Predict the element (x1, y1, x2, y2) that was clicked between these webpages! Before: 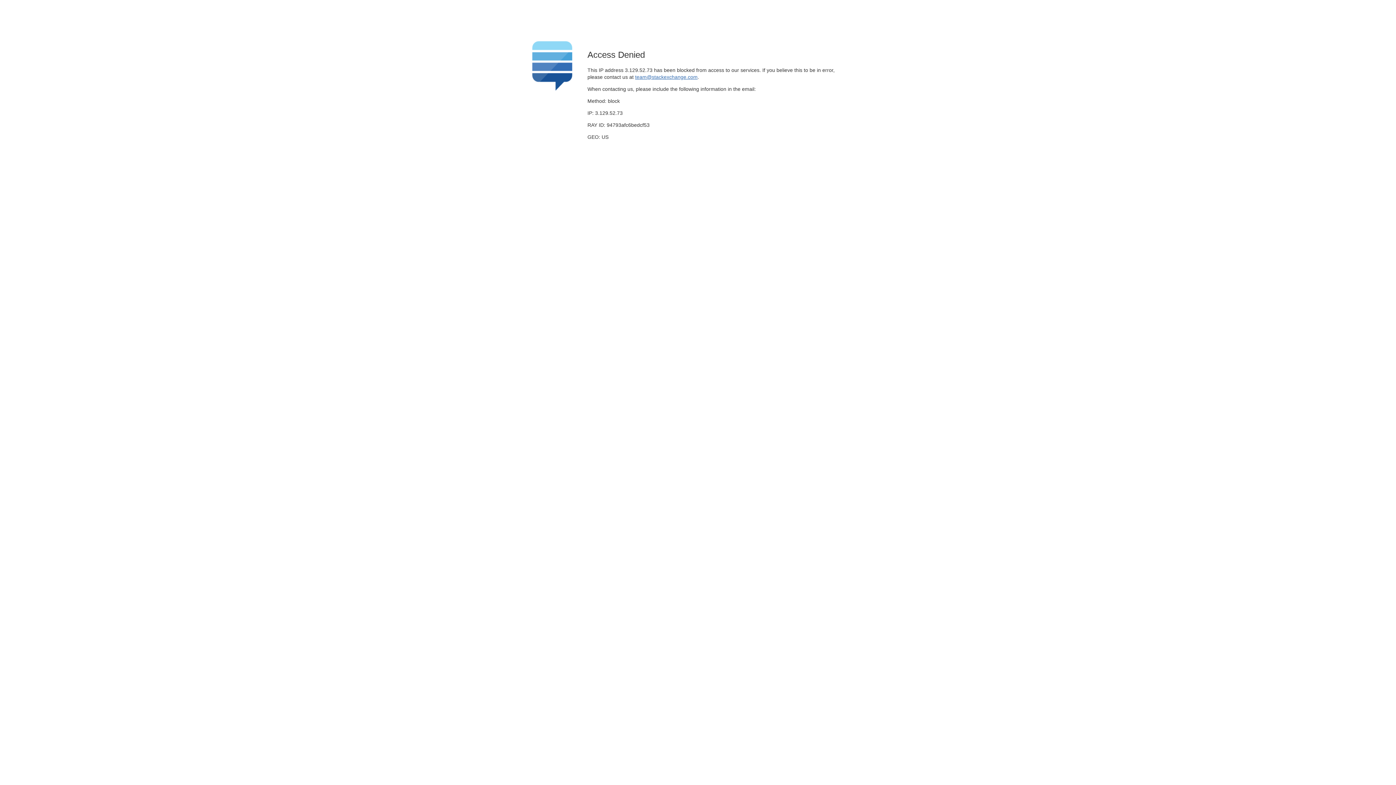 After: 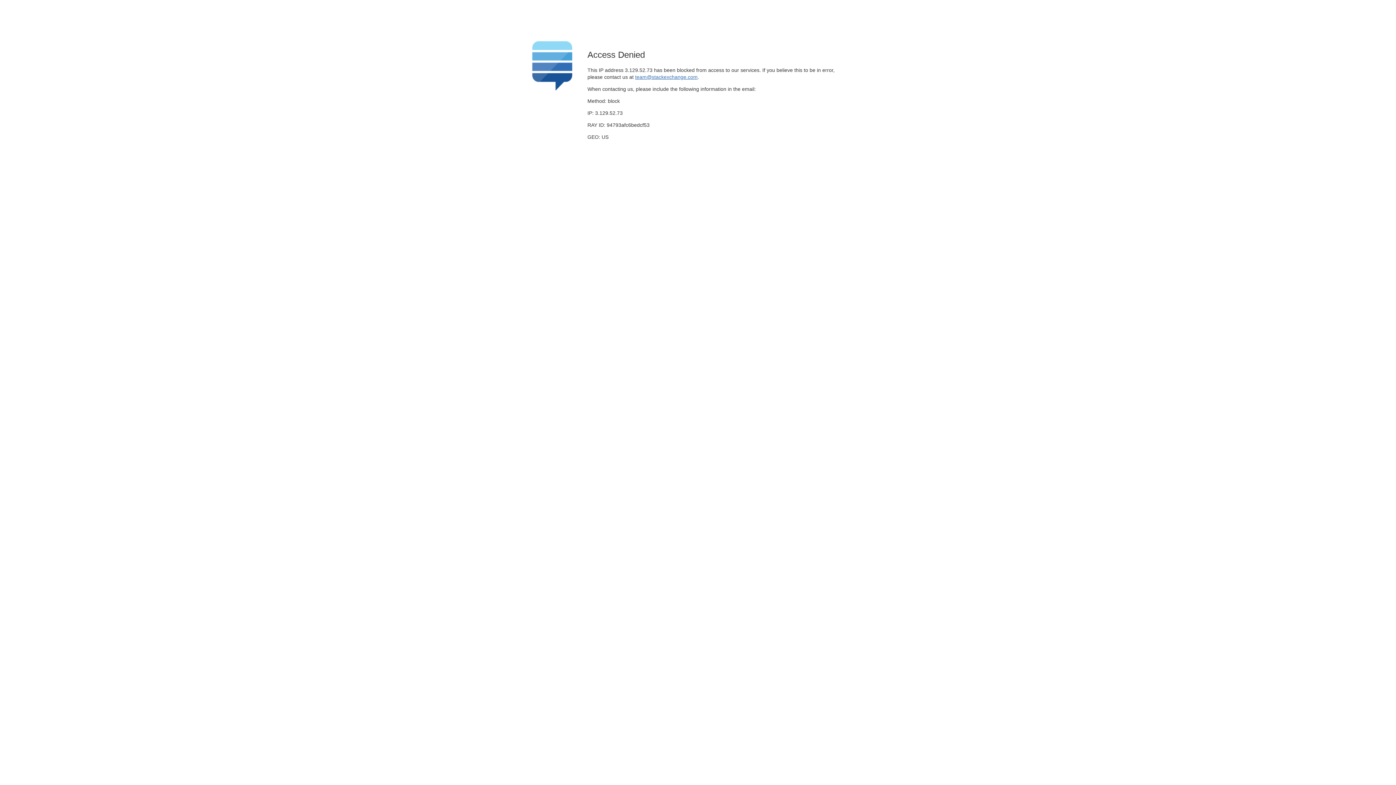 Action: bbox: (635, 74, 697, 79) label: team@stackexchange.com